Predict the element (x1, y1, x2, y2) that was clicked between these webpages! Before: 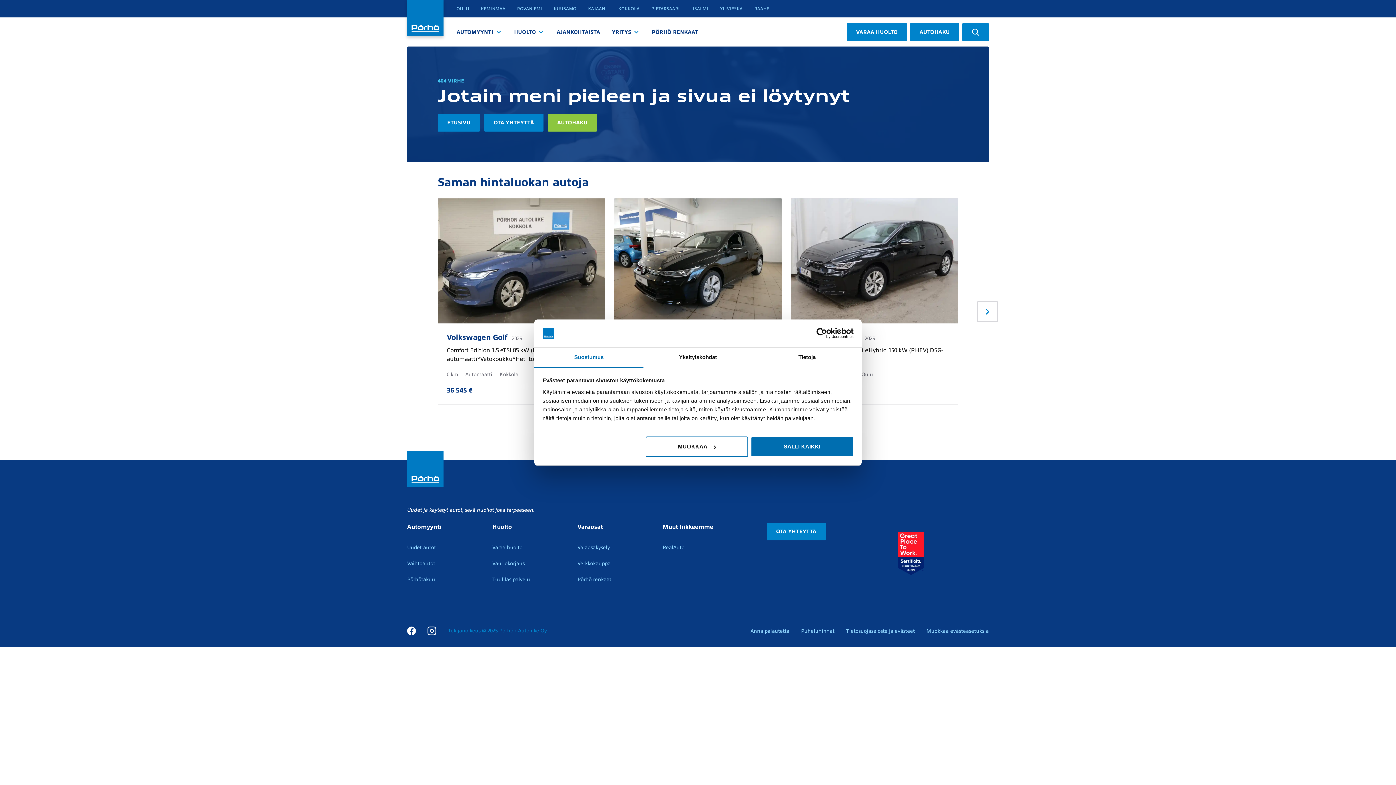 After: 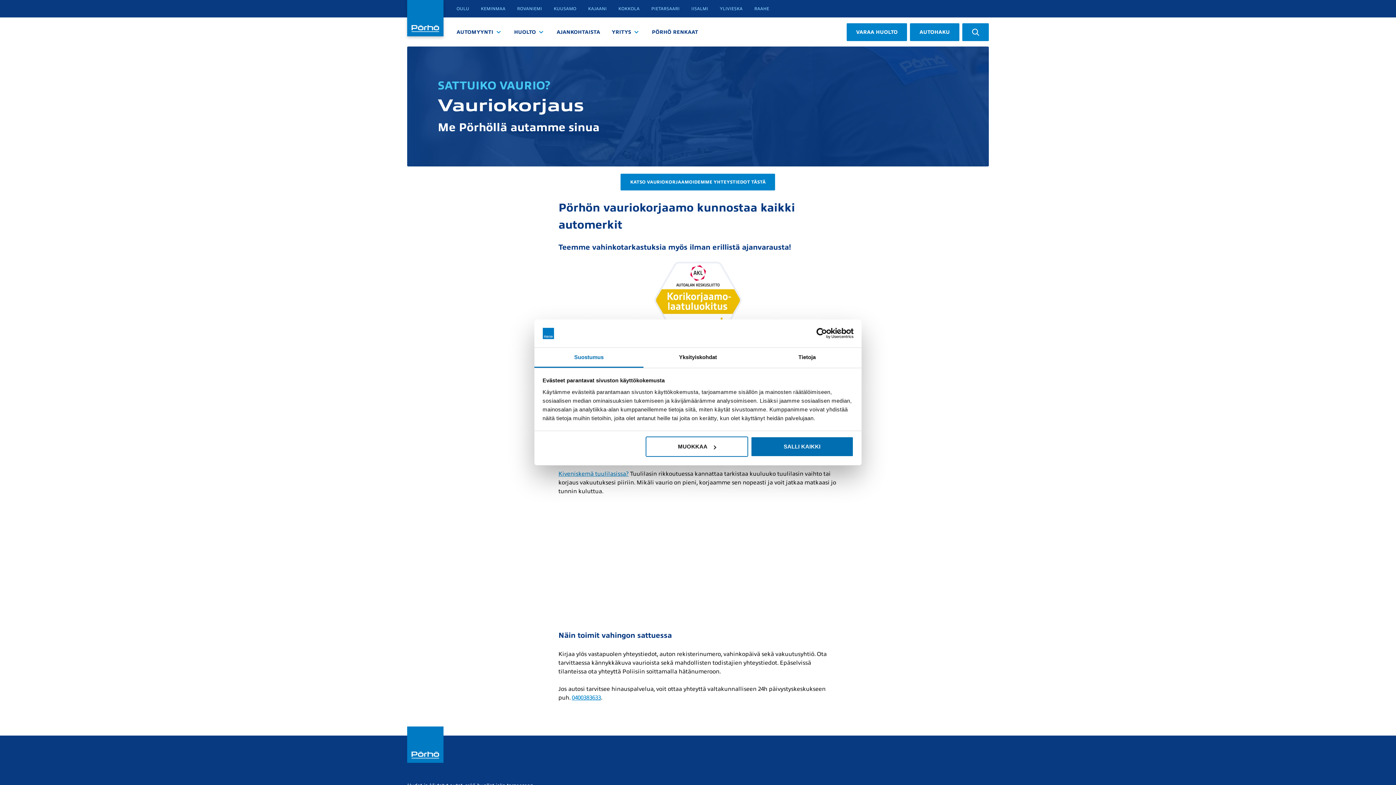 Action: label: Vauriokorjaus bbox: (492, 561, 524, 566)